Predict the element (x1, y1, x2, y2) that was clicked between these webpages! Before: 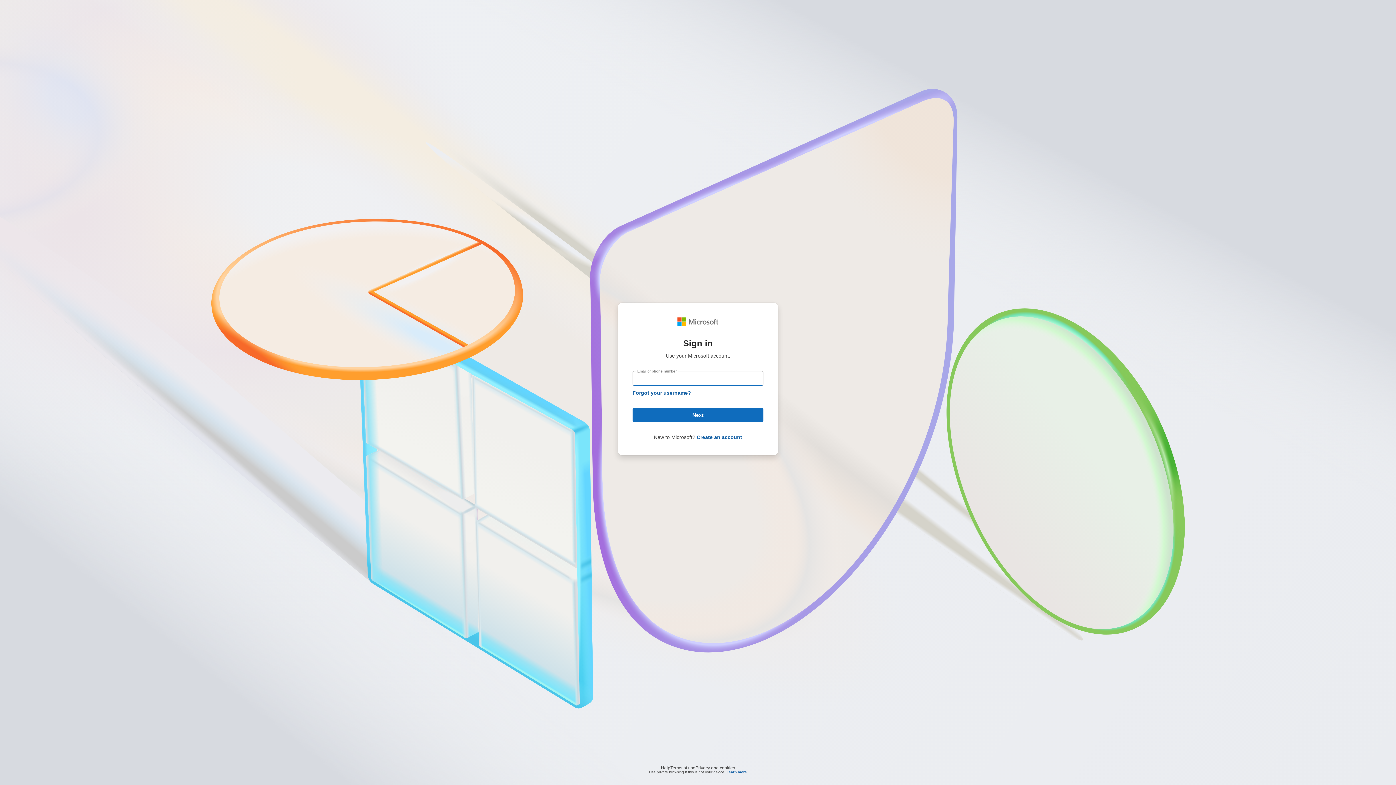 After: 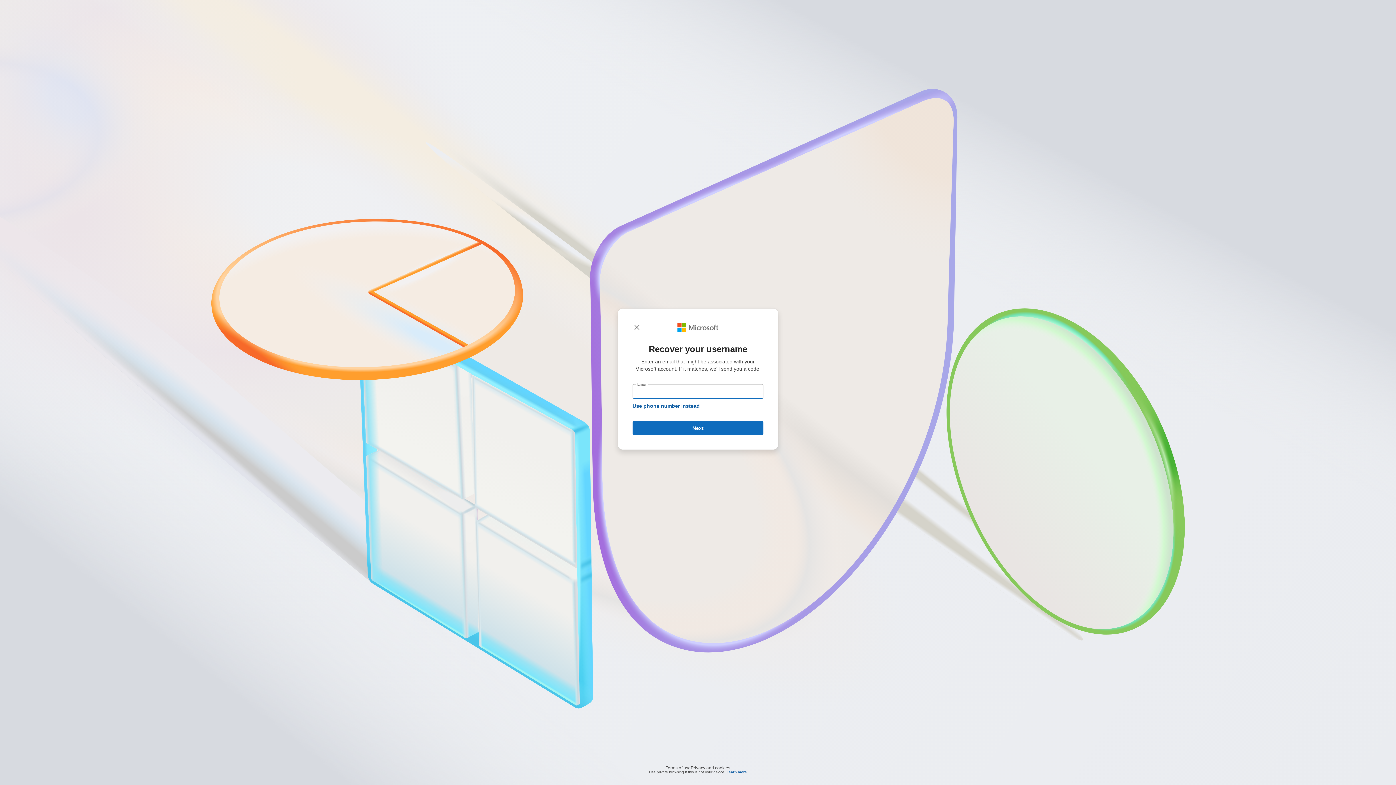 Action: label: Forgot your username? bbox: (632, 390, 691, 395)